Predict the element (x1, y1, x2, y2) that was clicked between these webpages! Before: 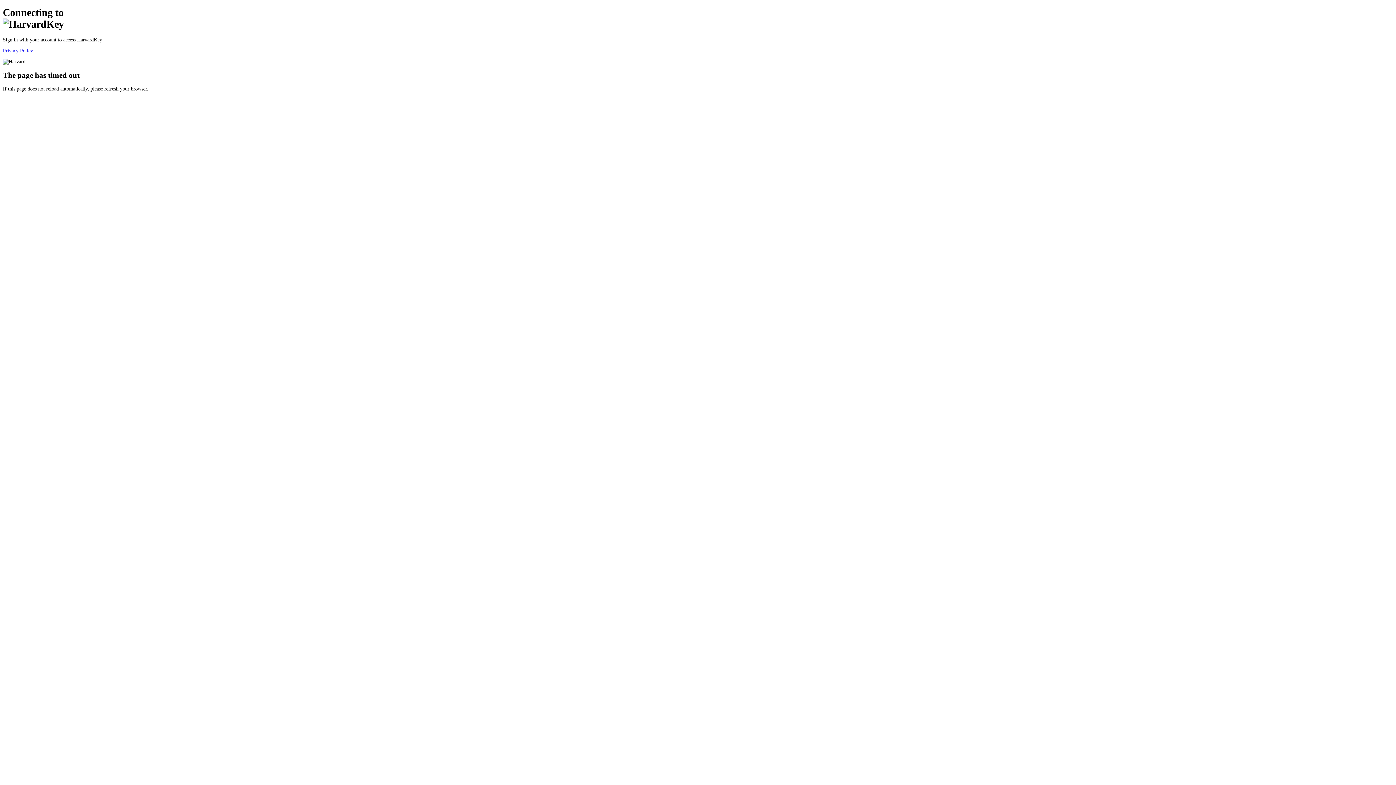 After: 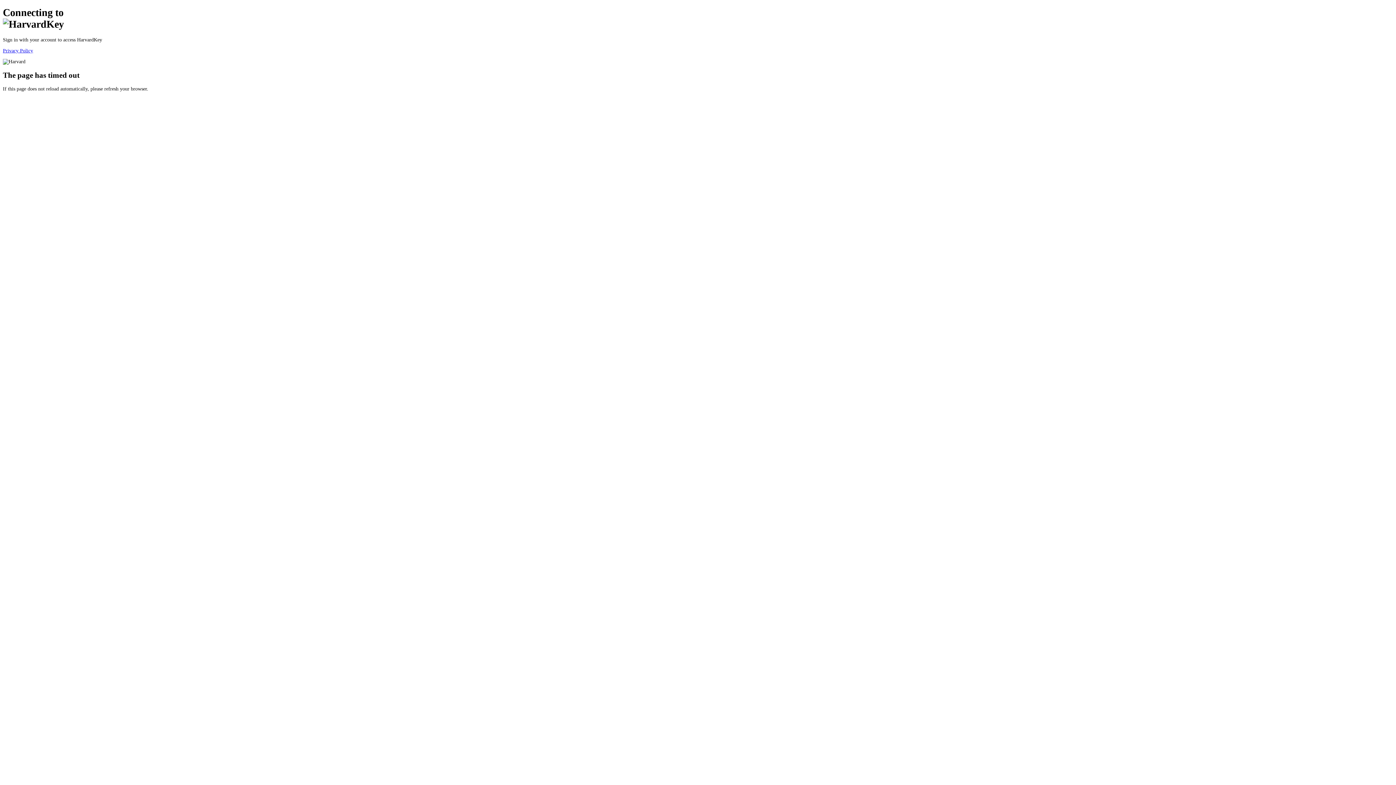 Action: bbox: (2, 47, 33, 53) label: Privacy Policy